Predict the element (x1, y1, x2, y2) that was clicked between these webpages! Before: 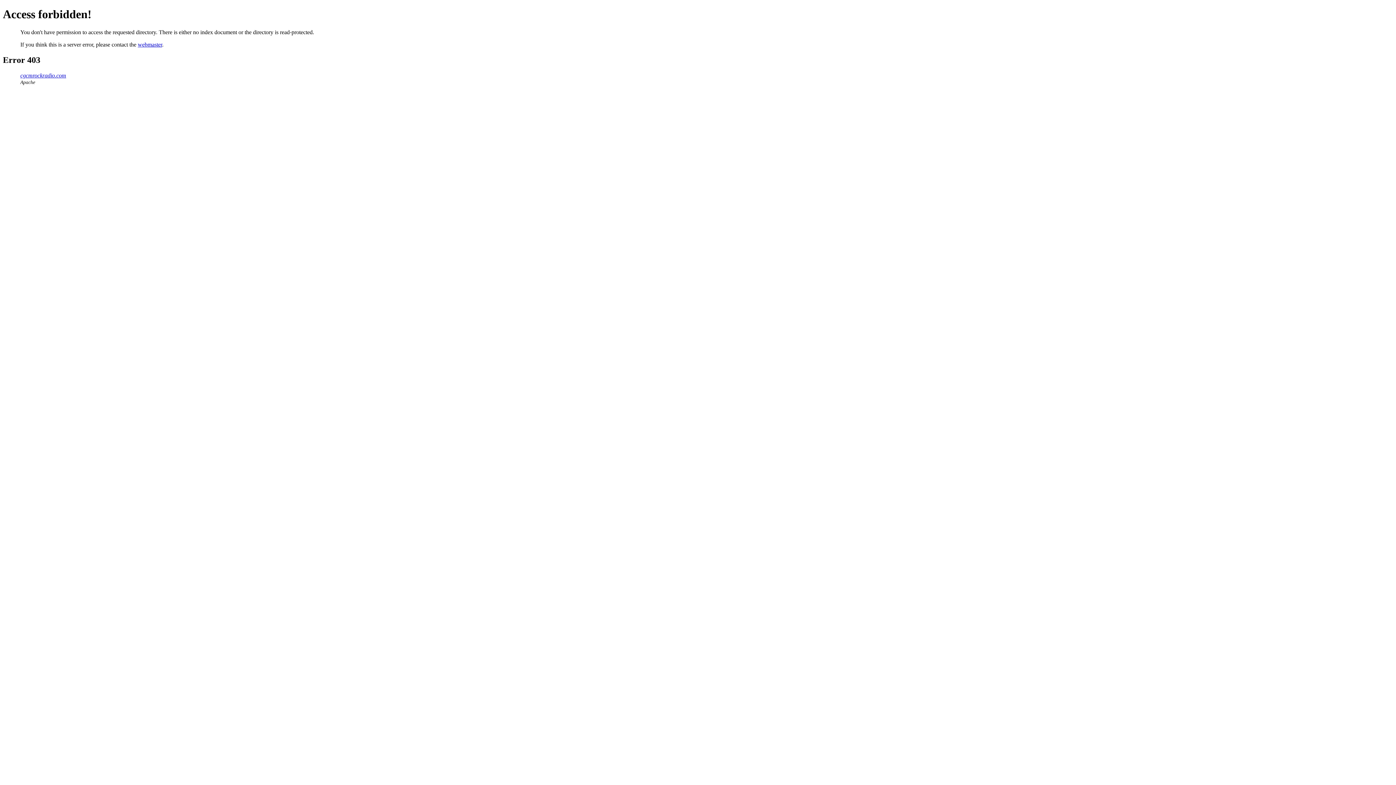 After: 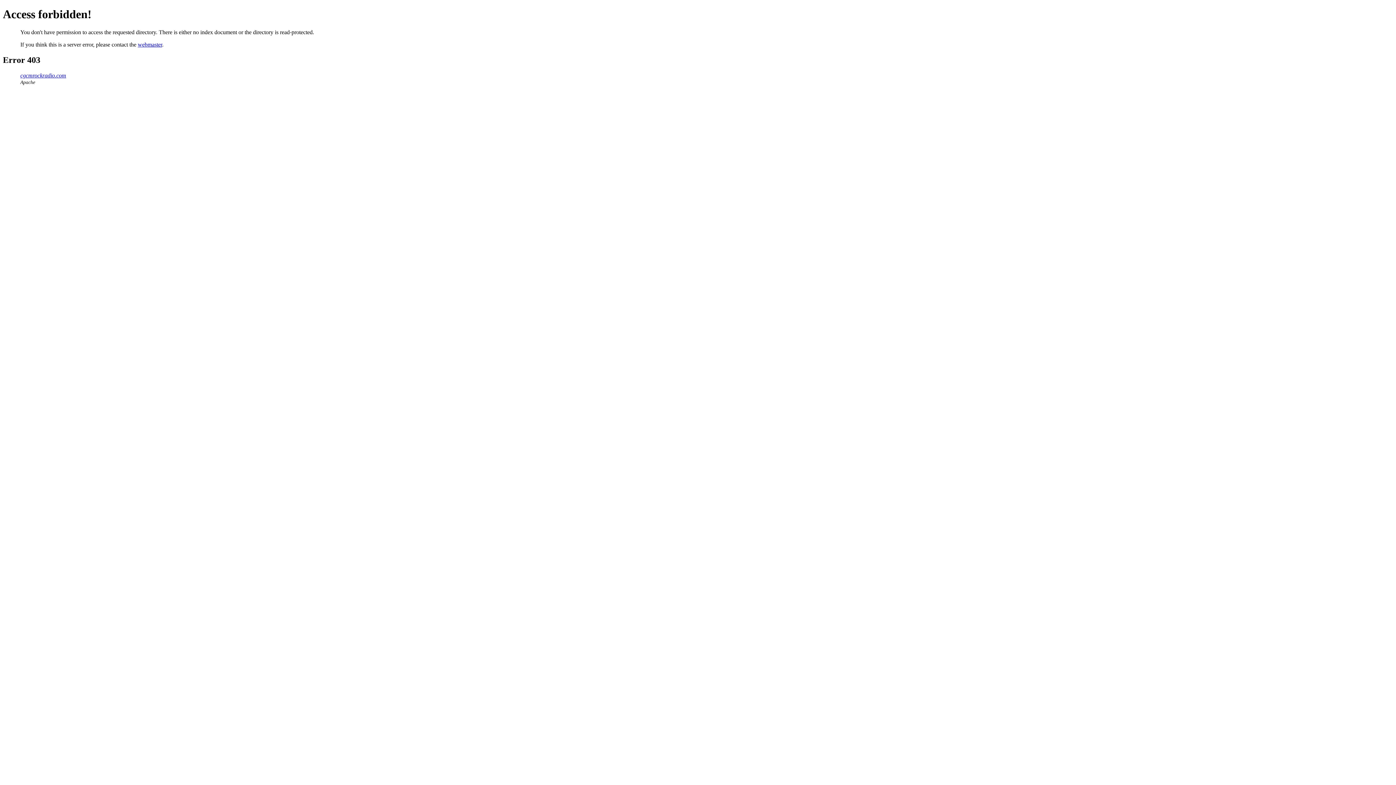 Action: label: cgcmrockradio.com bbox: (20, 72, 66, 78)